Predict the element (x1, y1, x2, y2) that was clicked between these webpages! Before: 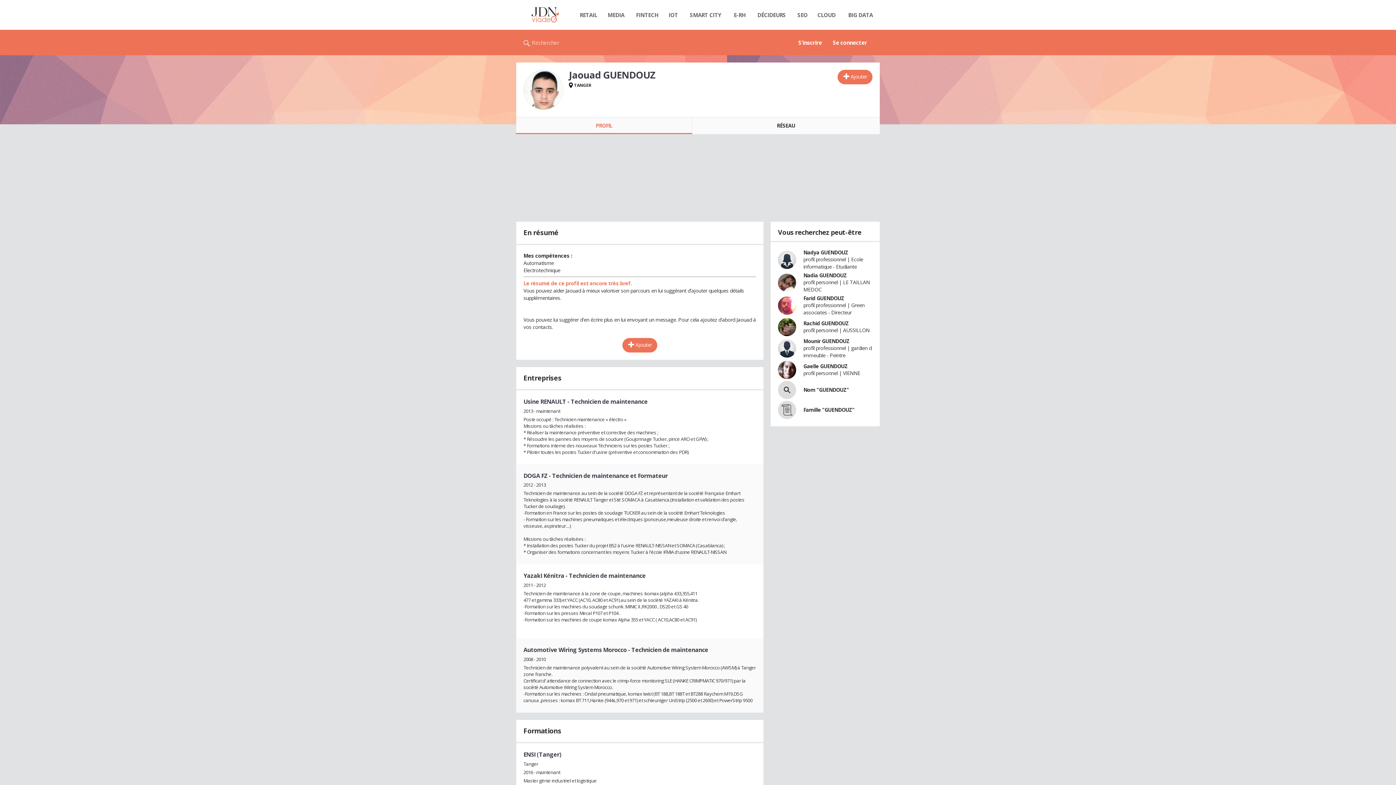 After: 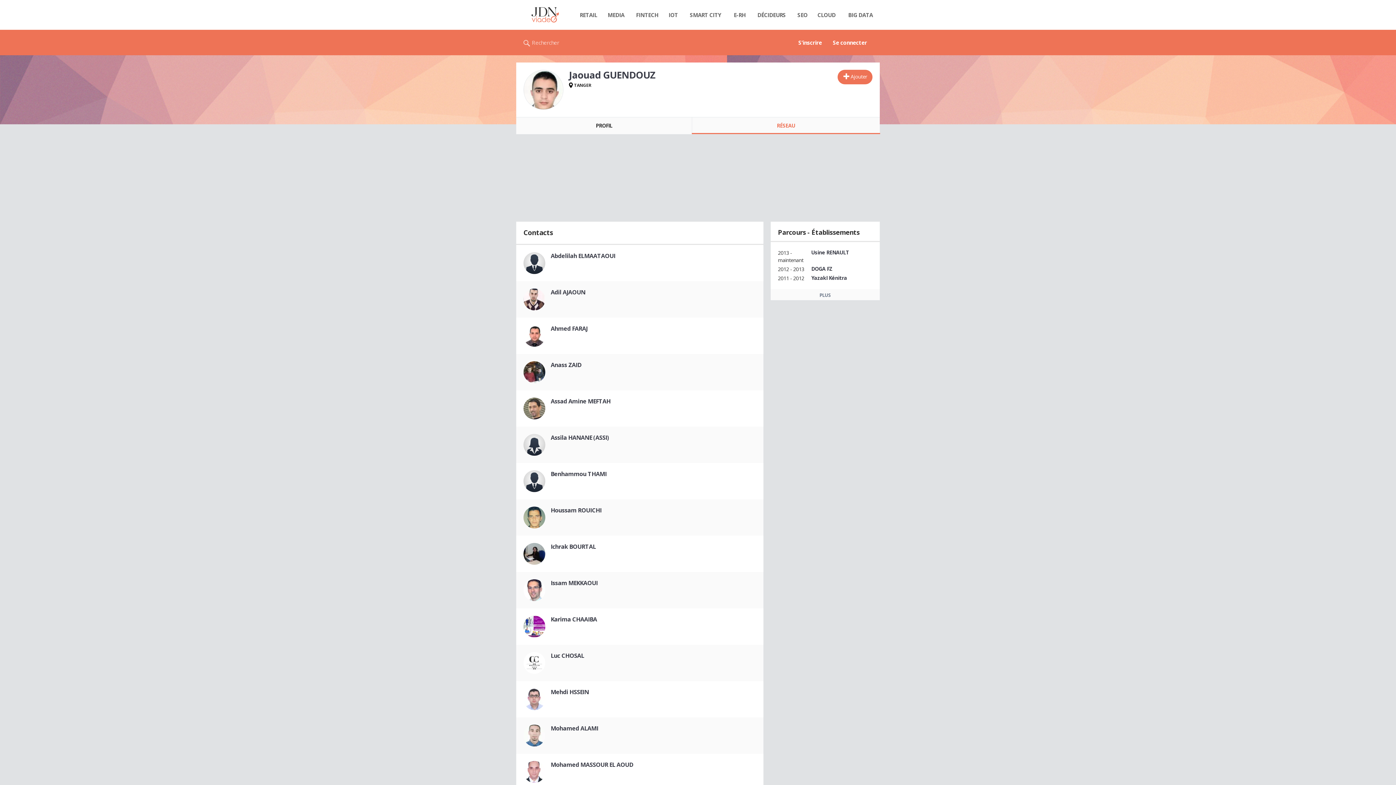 Action: bbox: (692, 117, 880, 134) label: RÉSEAU